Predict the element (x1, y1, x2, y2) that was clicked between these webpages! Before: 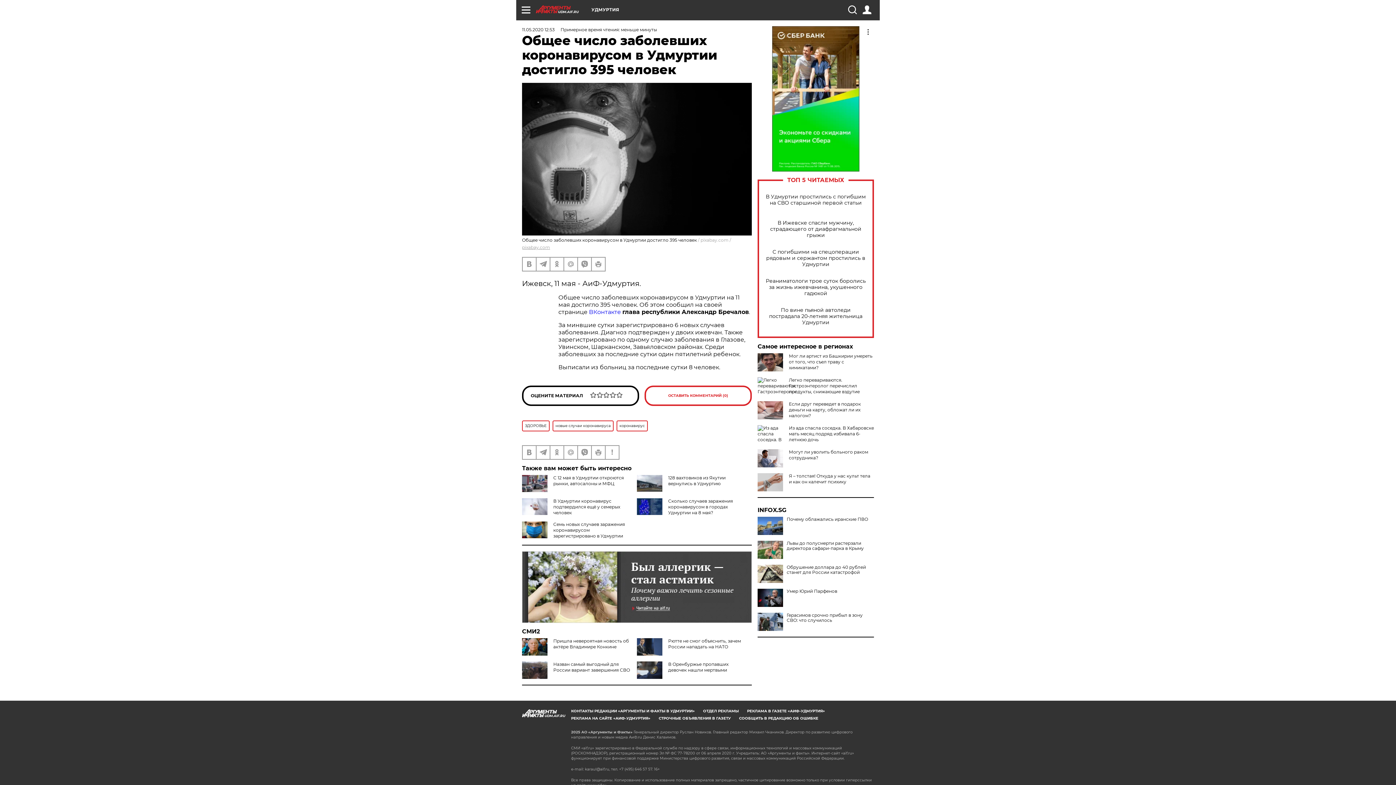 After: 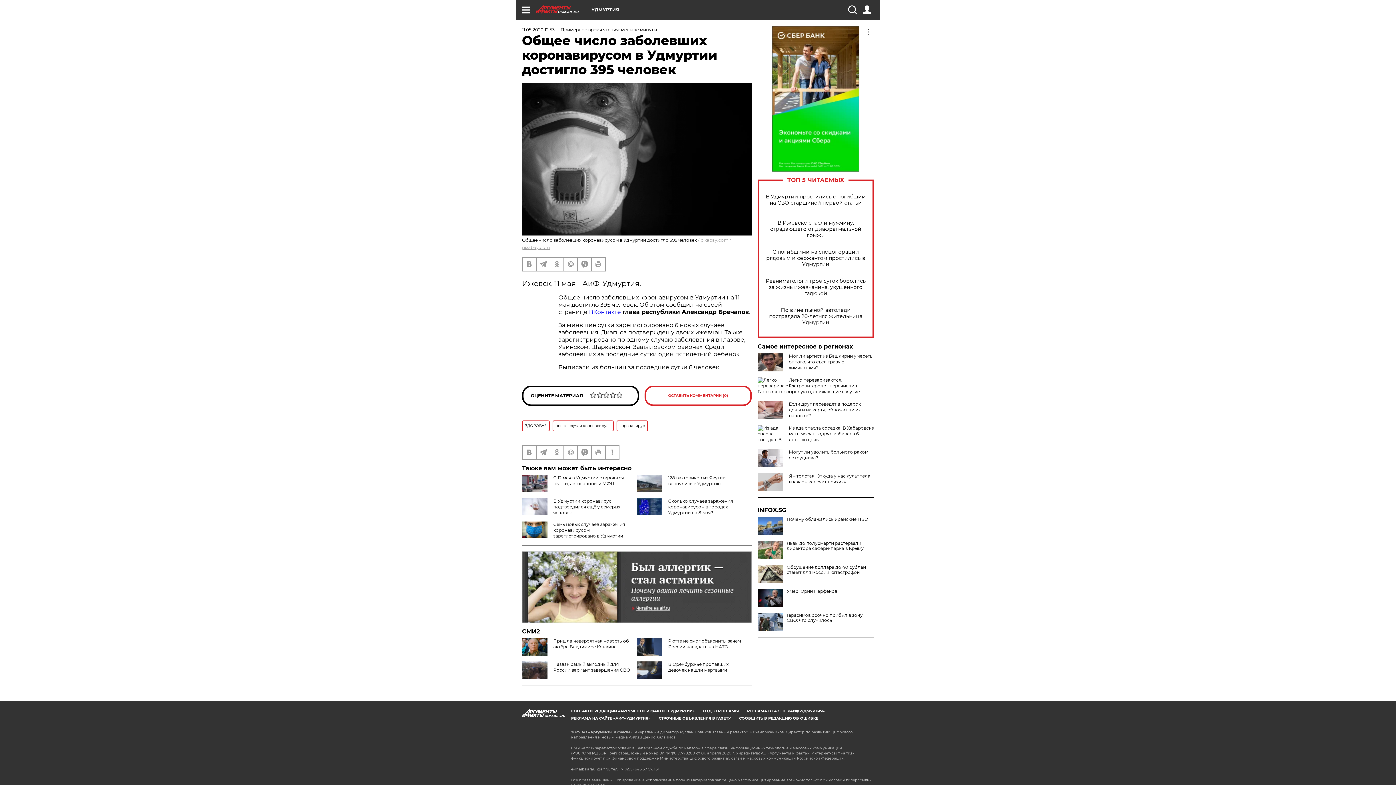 Action: label: Легко перевариваются. Гастроэнтеролог перечислил продукты, снижающие вздутие bbox: (789, 377, 860, 394)